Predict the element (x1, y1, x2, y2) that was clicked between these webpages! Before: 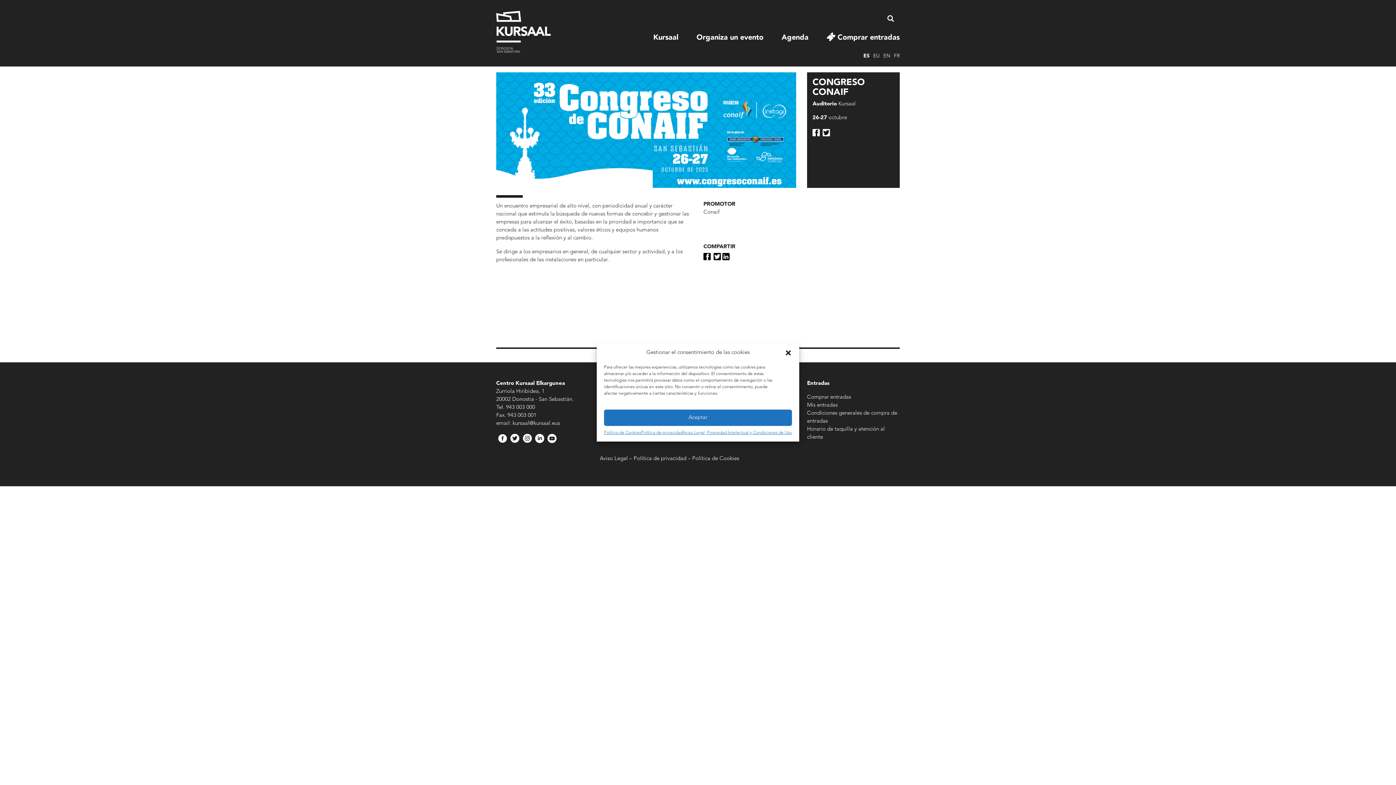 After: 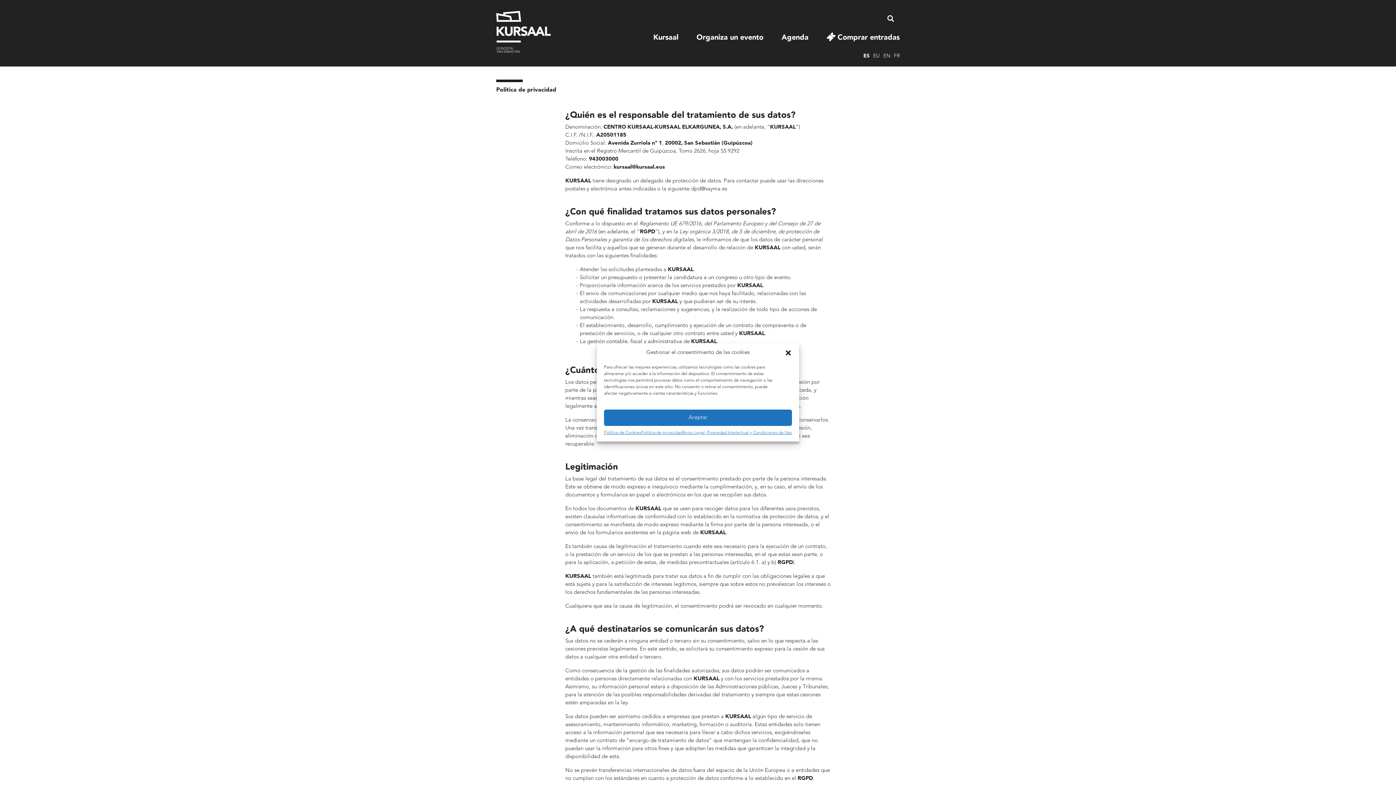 Action: label: Política de privacidad bbox: (633, 456, 686, 461)